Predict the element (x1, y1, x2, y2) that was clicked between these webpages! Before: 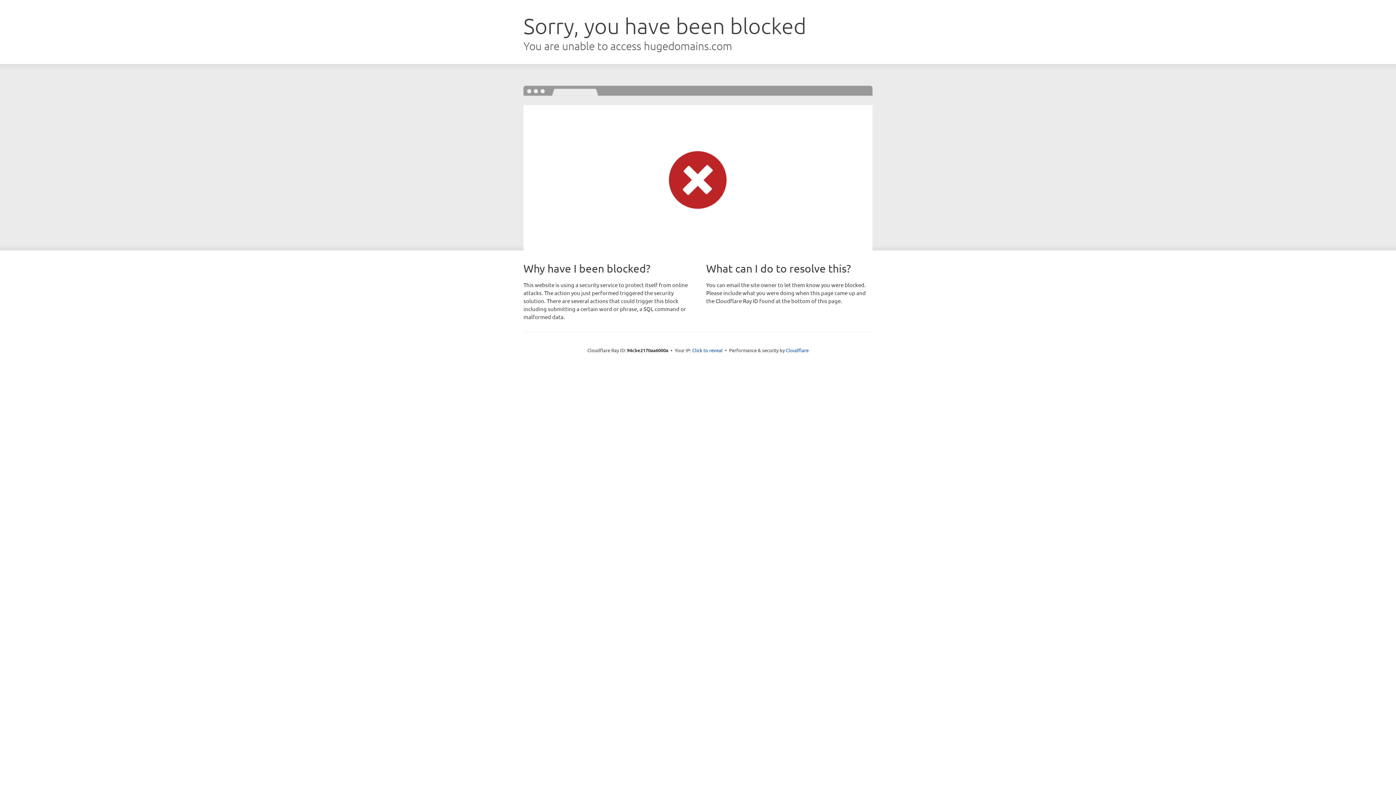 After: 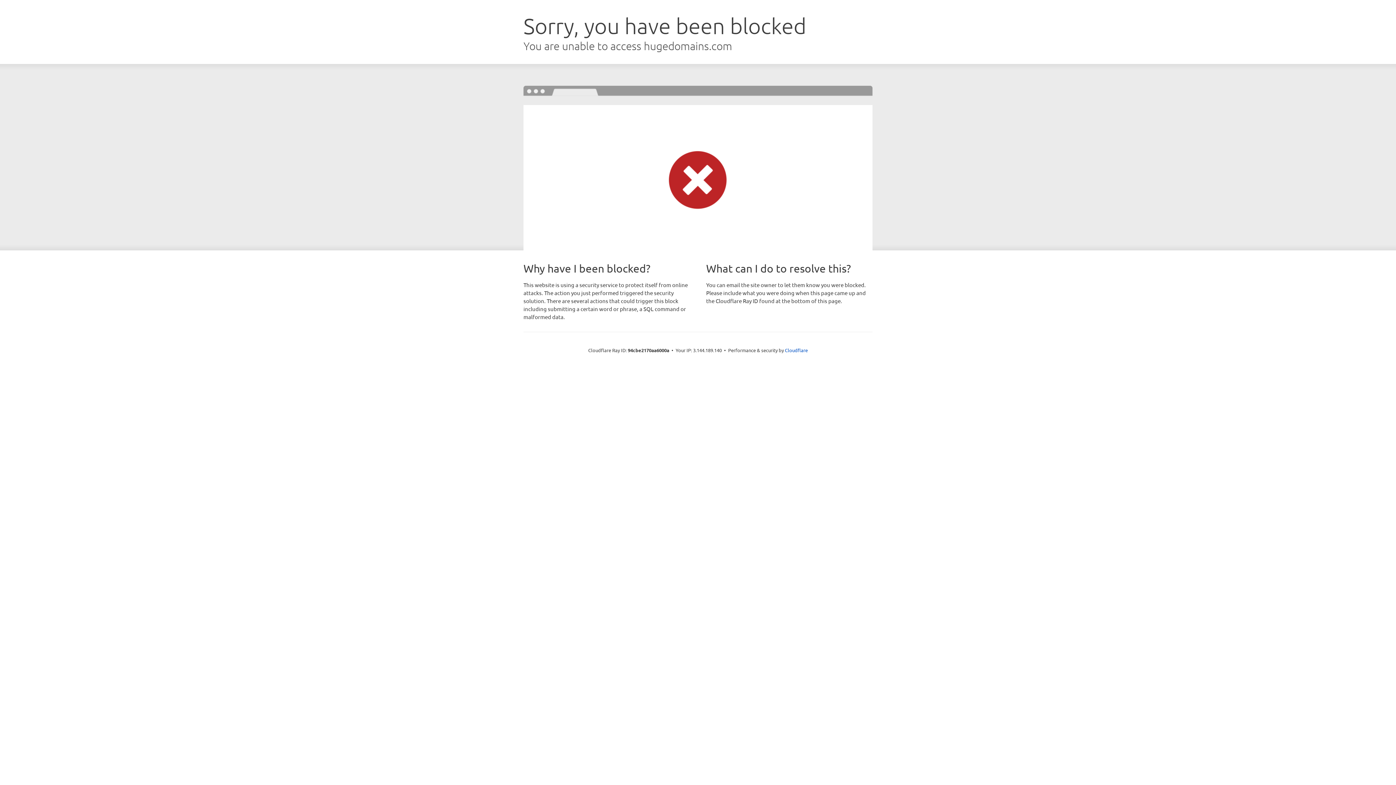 Action: bbox: (692, 346, 722, 353) label: Click to reveal